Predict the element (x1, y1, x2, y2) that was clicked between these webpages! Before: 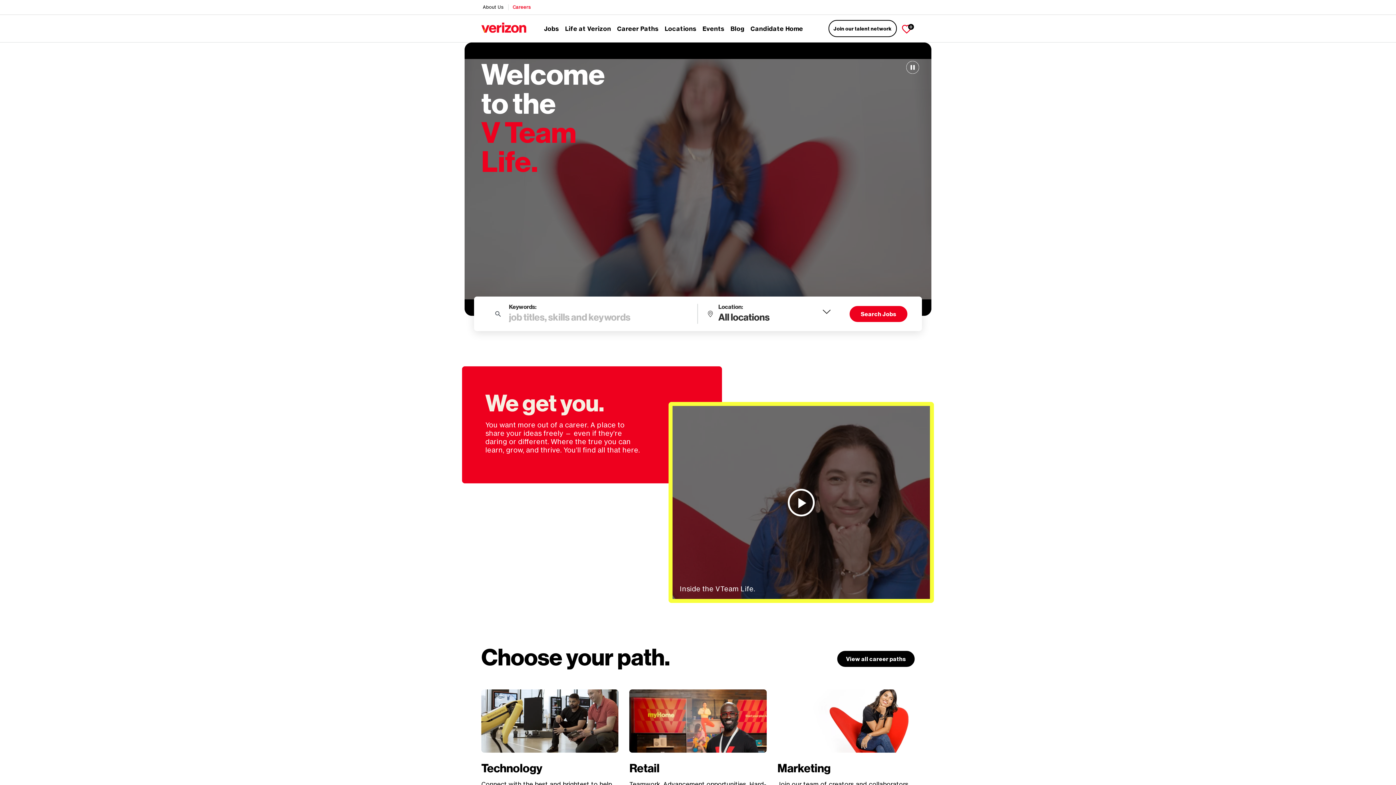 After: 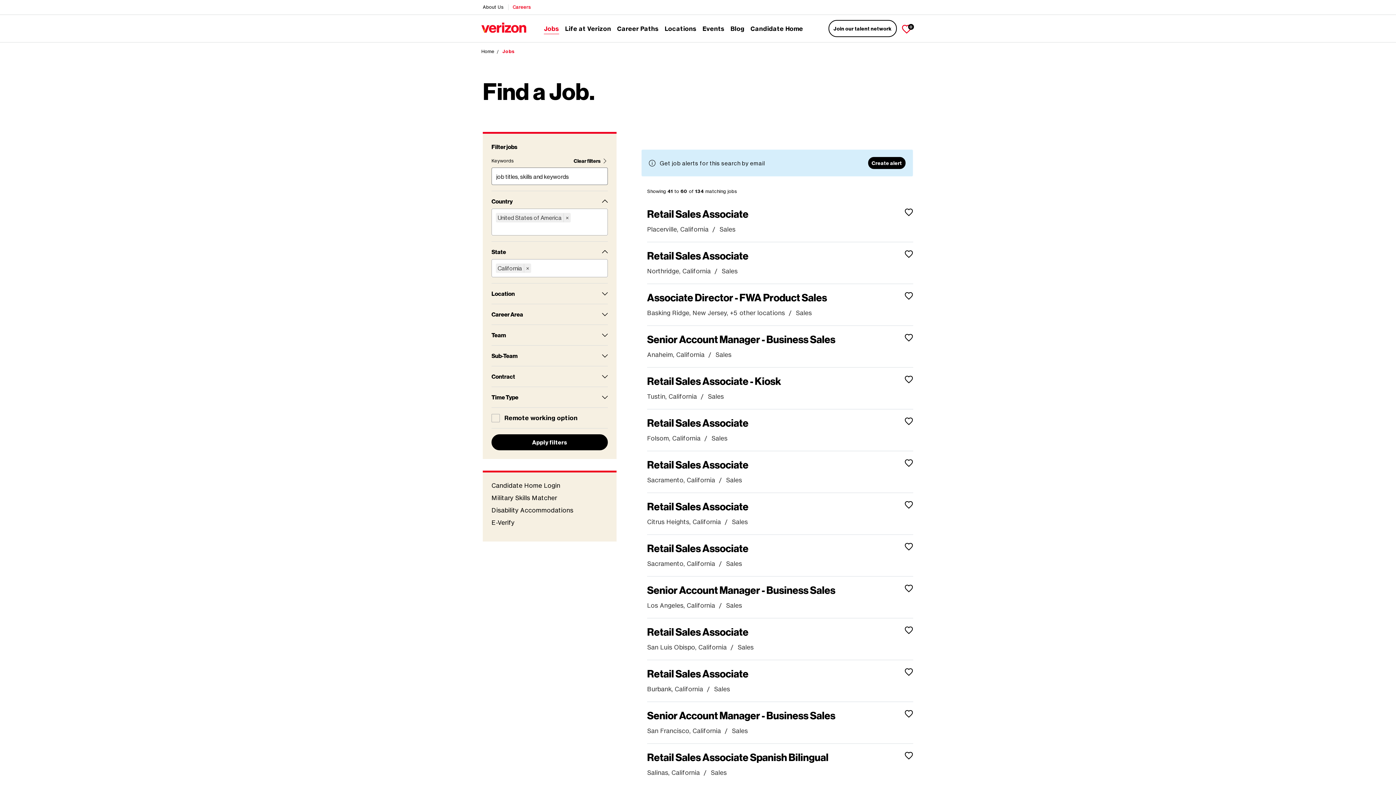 Action: bbox: (849, 306, 907, 322) label: Search Jobs